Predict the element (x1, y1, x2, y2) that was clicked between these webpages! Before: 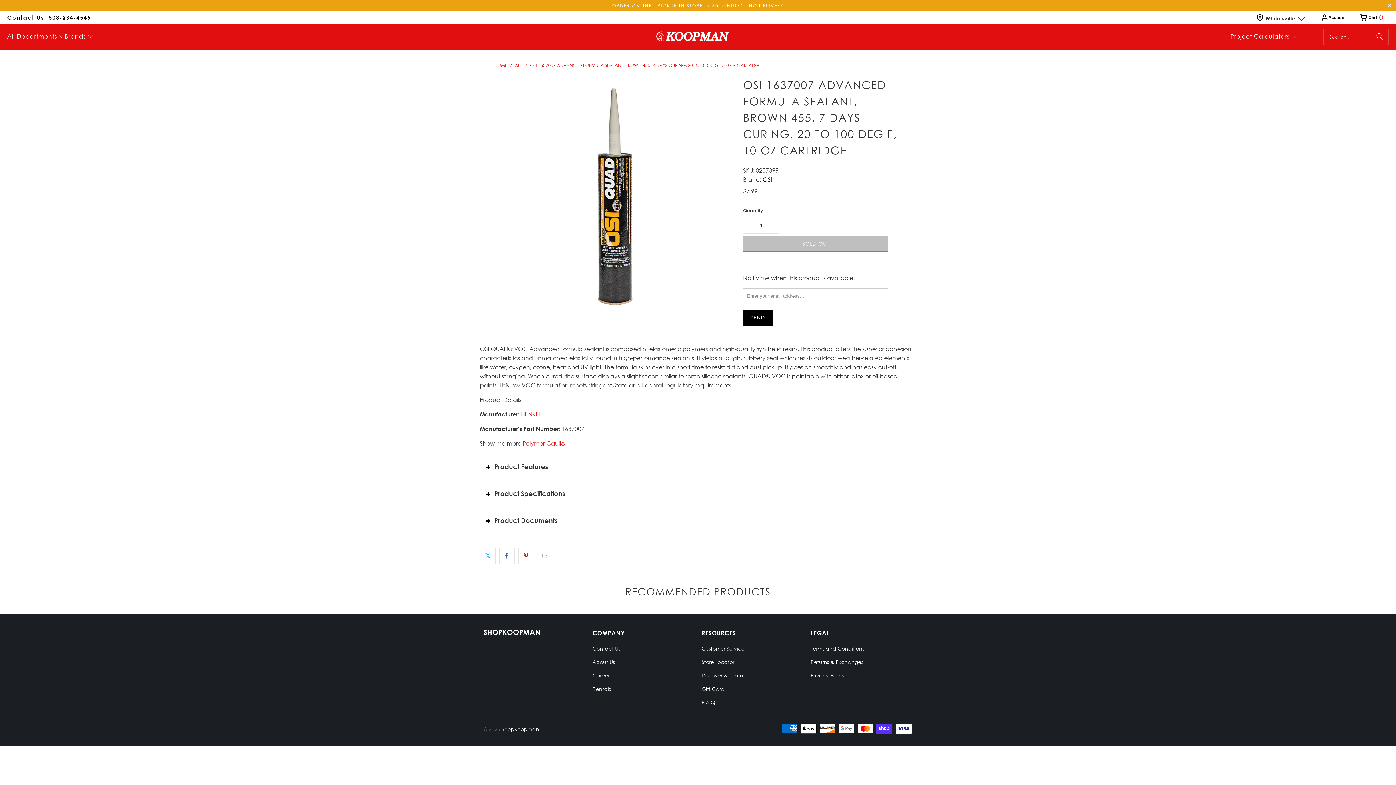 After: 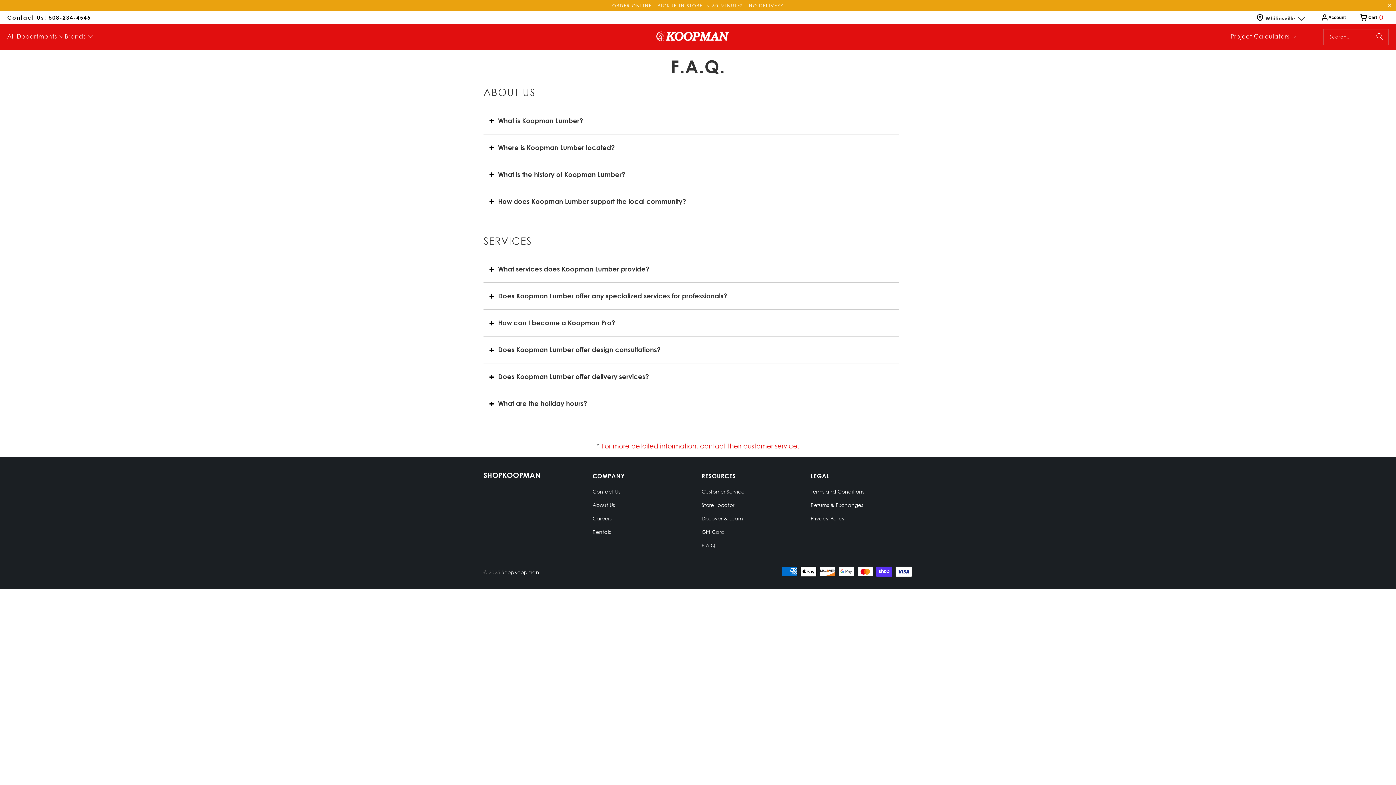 Action: label: F.A.Q. bbox: (701, 699, 716, 705)